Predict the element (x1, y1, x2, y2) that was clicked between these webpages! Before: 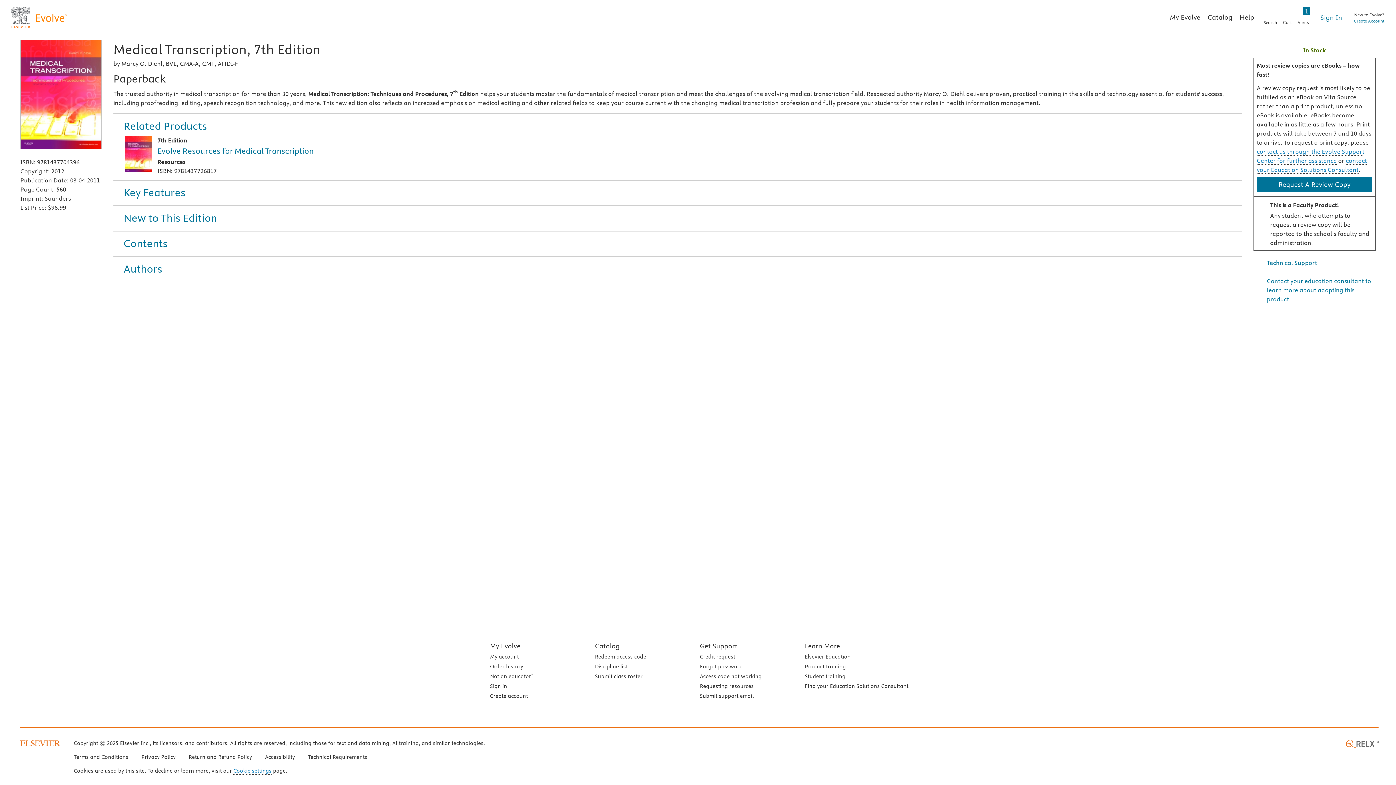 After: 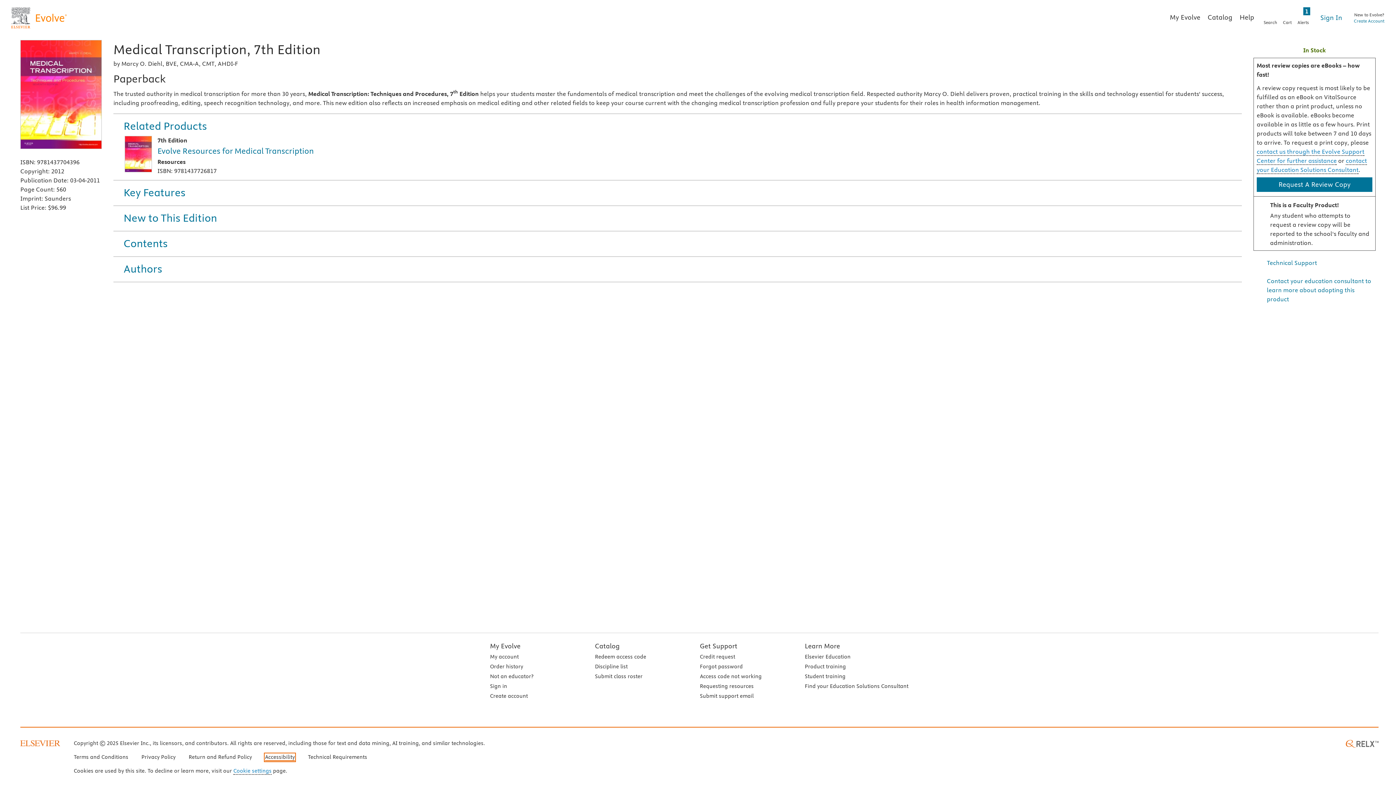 Action: bbox: (265, 754, 294, 761) label: Accessibility